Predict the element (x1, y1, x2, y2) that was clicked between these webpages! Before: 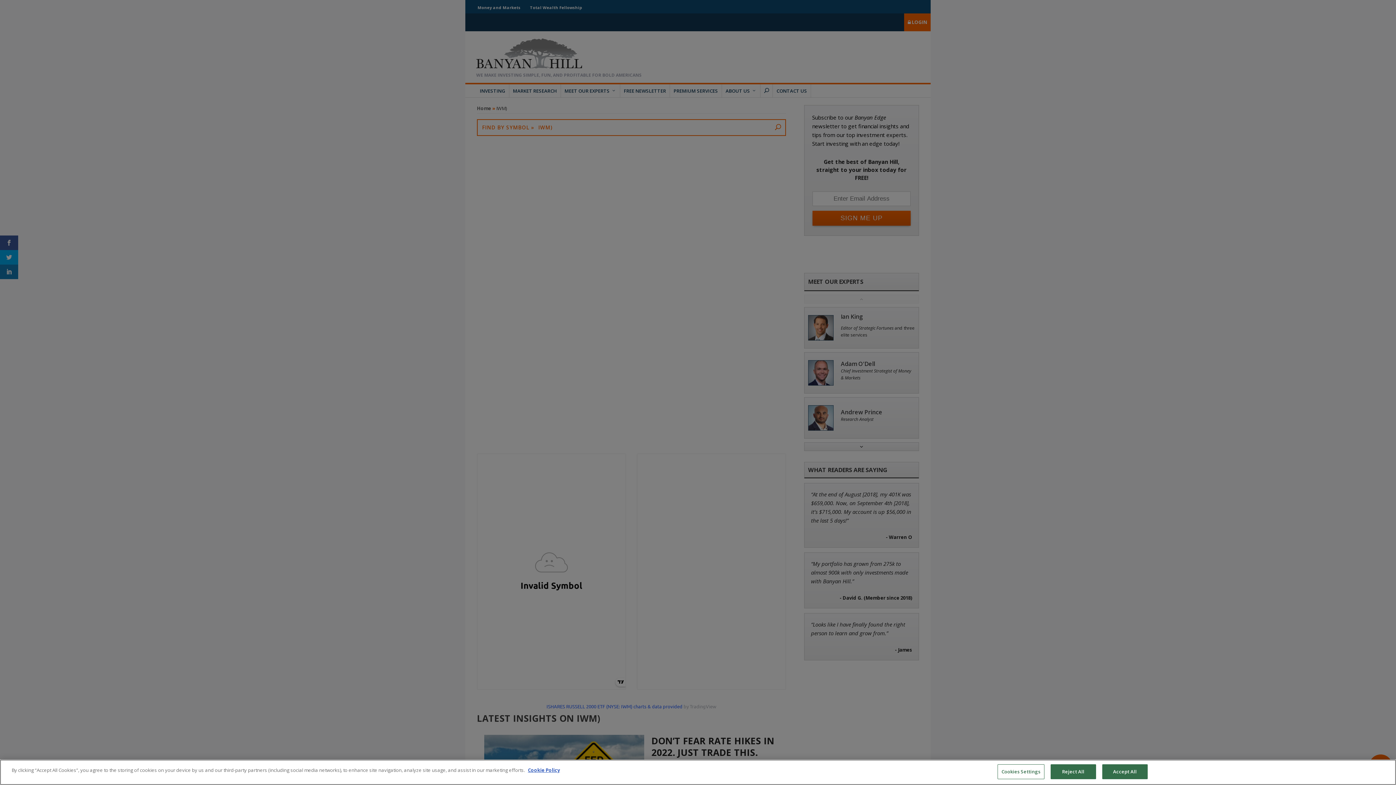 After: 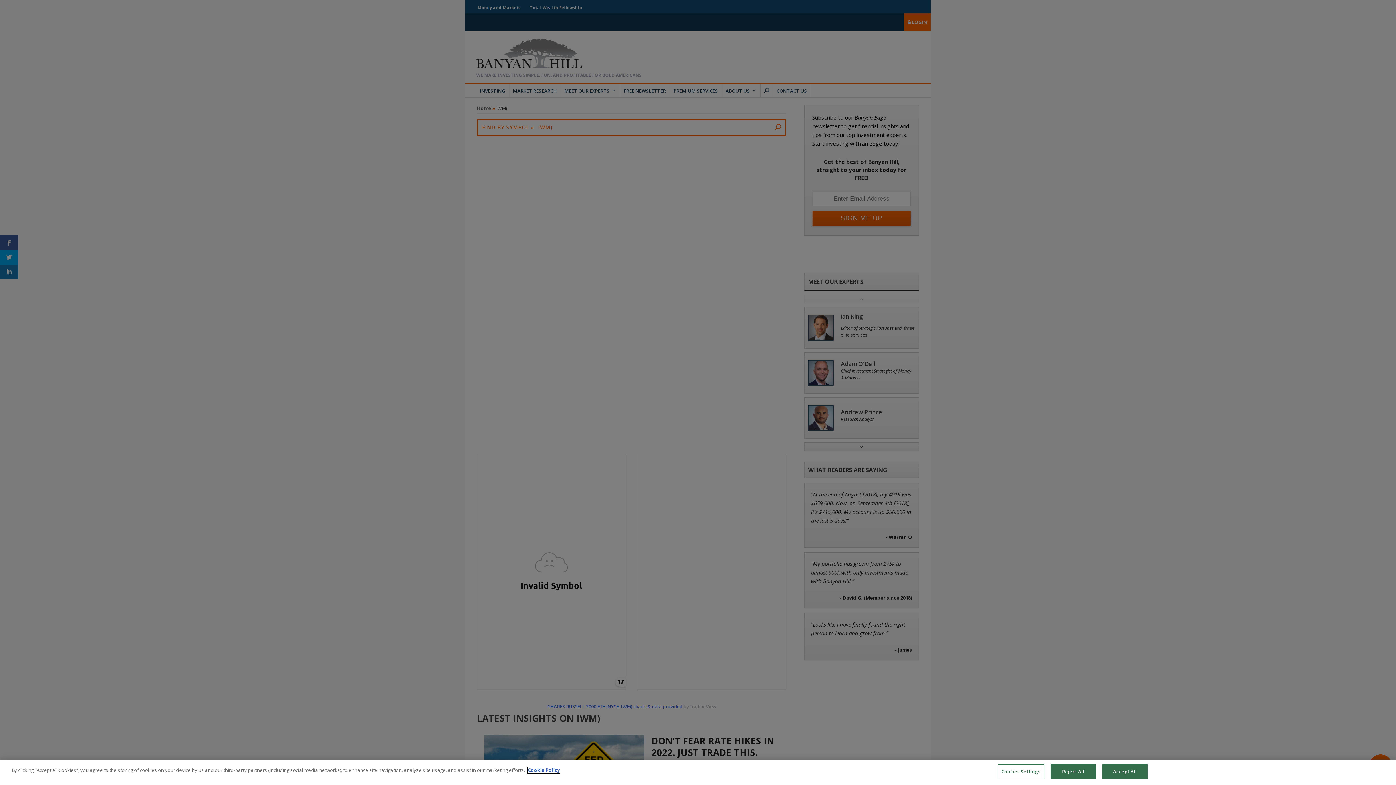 Action: bbox: (528, 767, 560, 773) label: More information about your privacy, opens in a new tab